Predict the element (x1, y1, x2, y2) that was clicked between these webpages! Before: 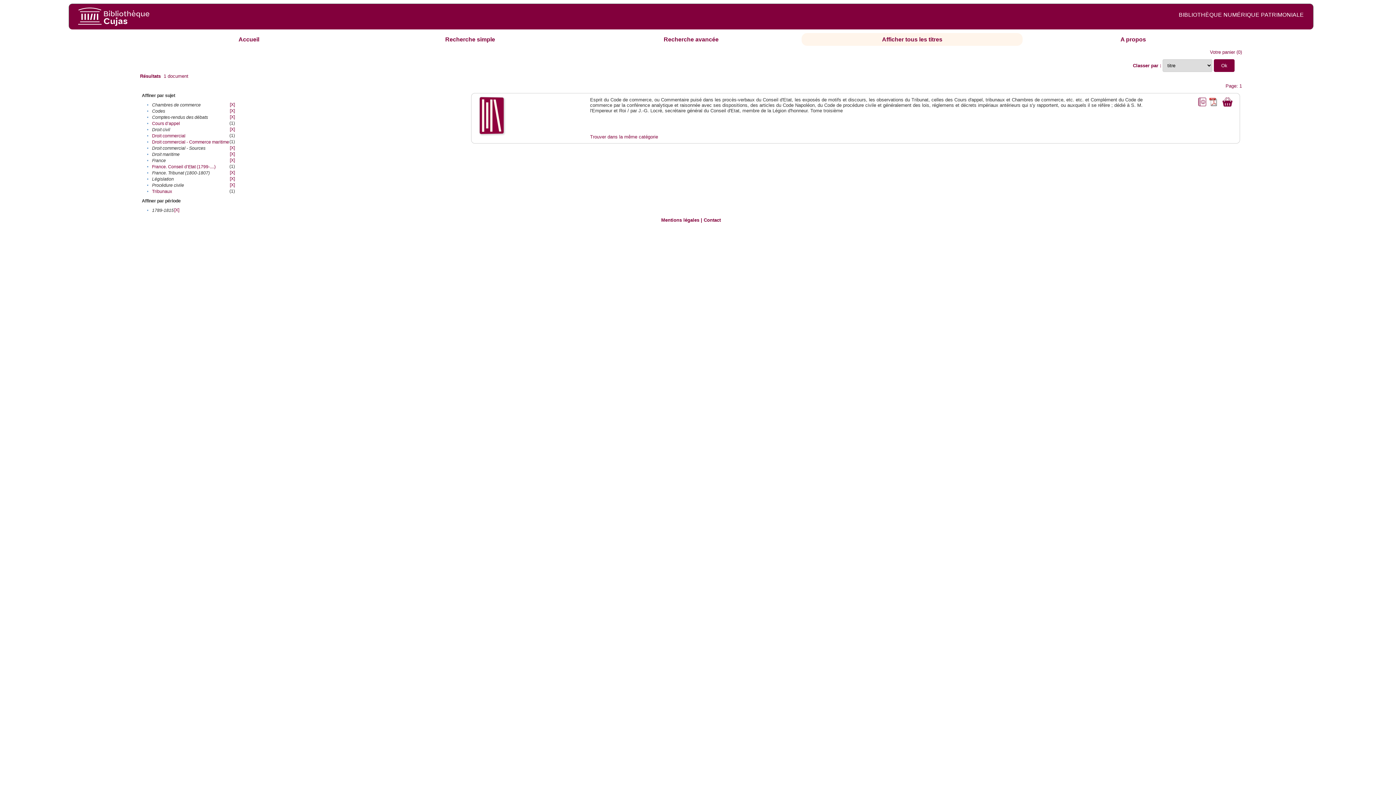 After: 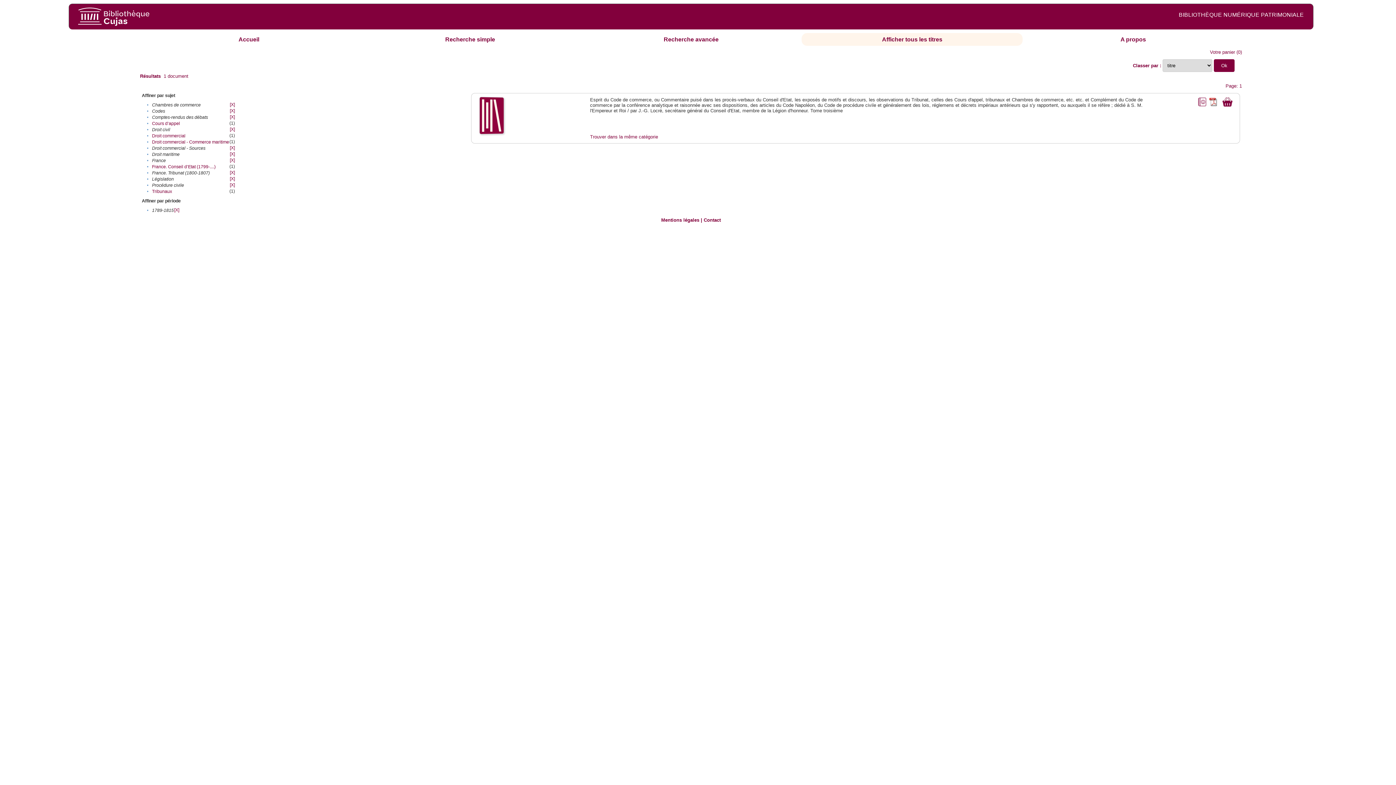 Action: bbox: (1222, 97, 1232, 102)